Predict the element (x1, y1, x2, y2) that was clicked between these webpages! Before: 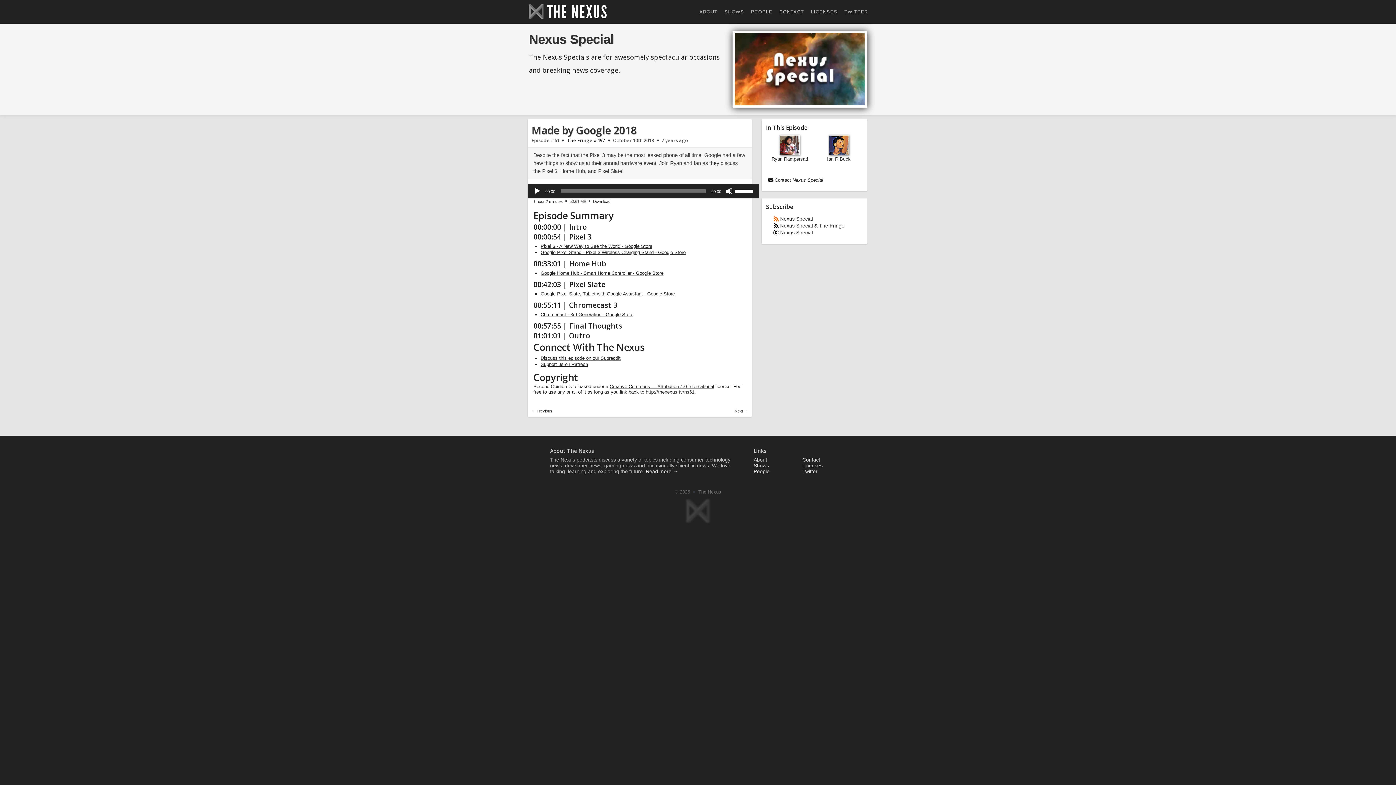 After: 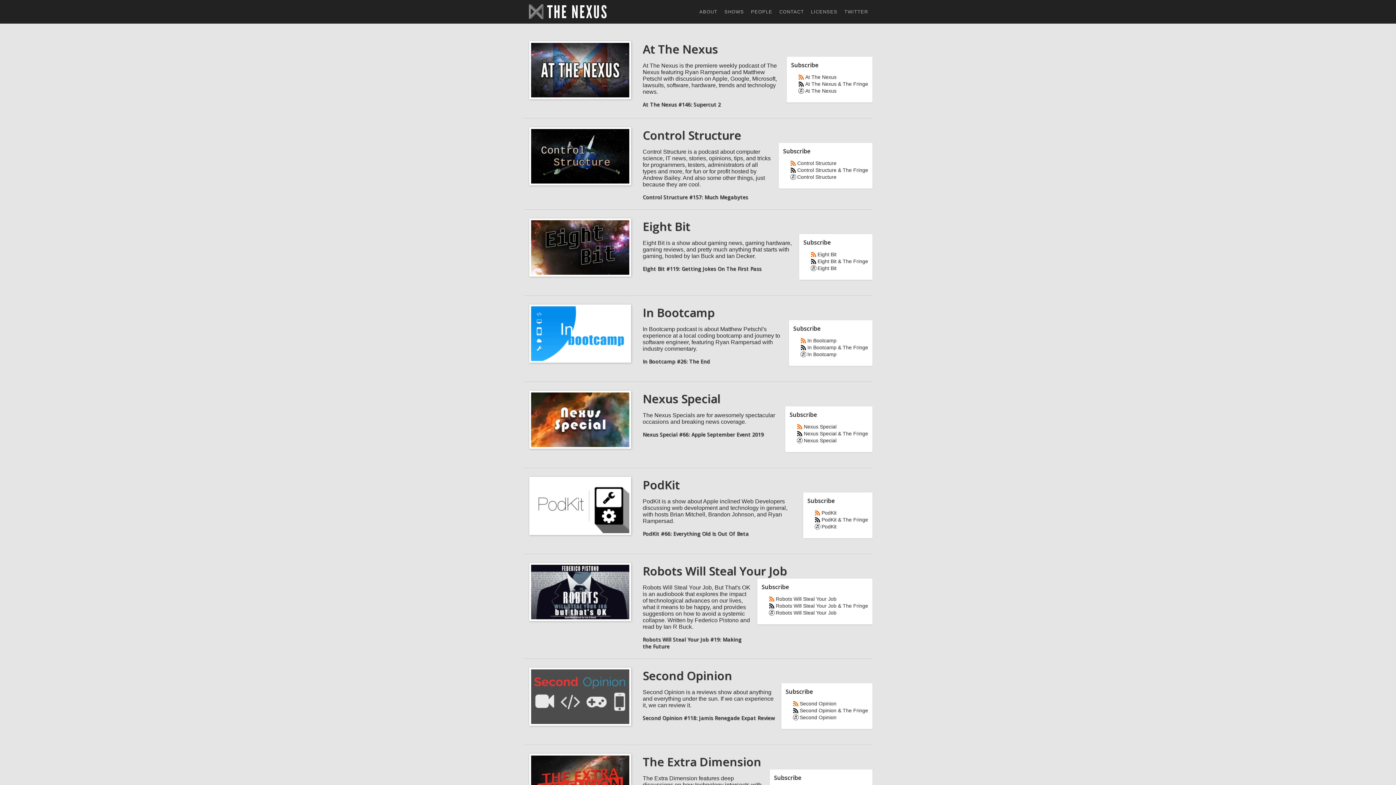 Action: bbox: (753, 463, 769, 468) label: Shows